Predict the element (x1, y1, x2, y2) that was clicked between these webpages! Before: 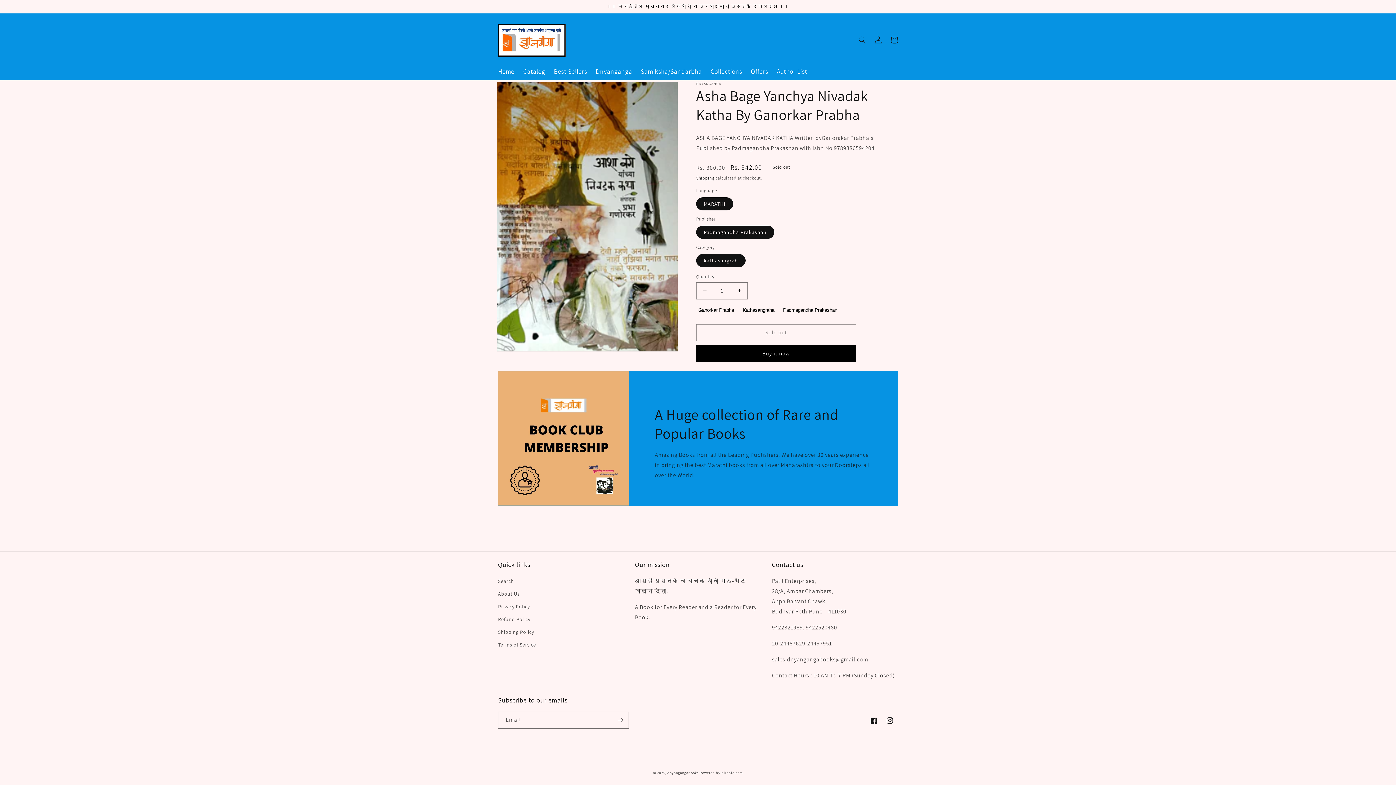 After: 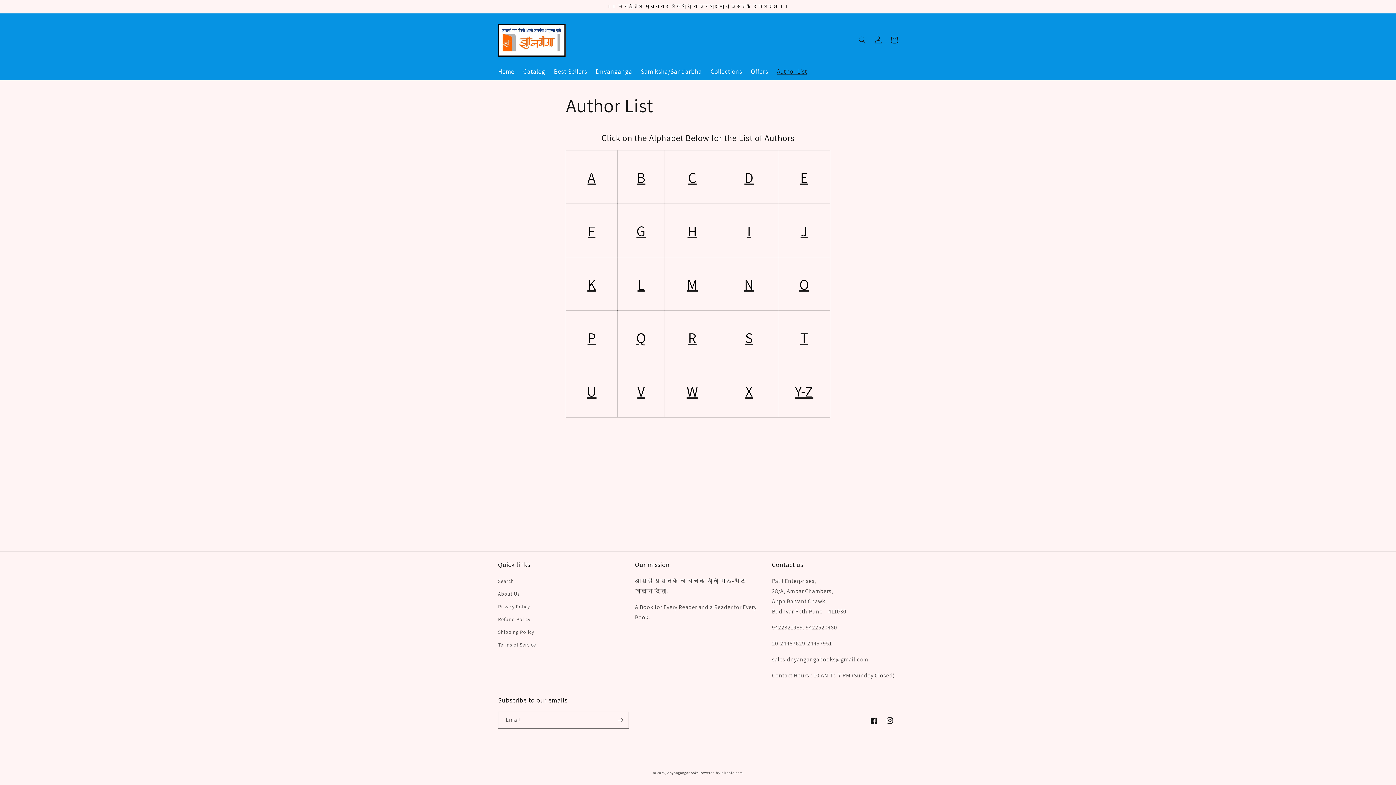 Action: bbox: (772, 63, 811, 79) label: Author List